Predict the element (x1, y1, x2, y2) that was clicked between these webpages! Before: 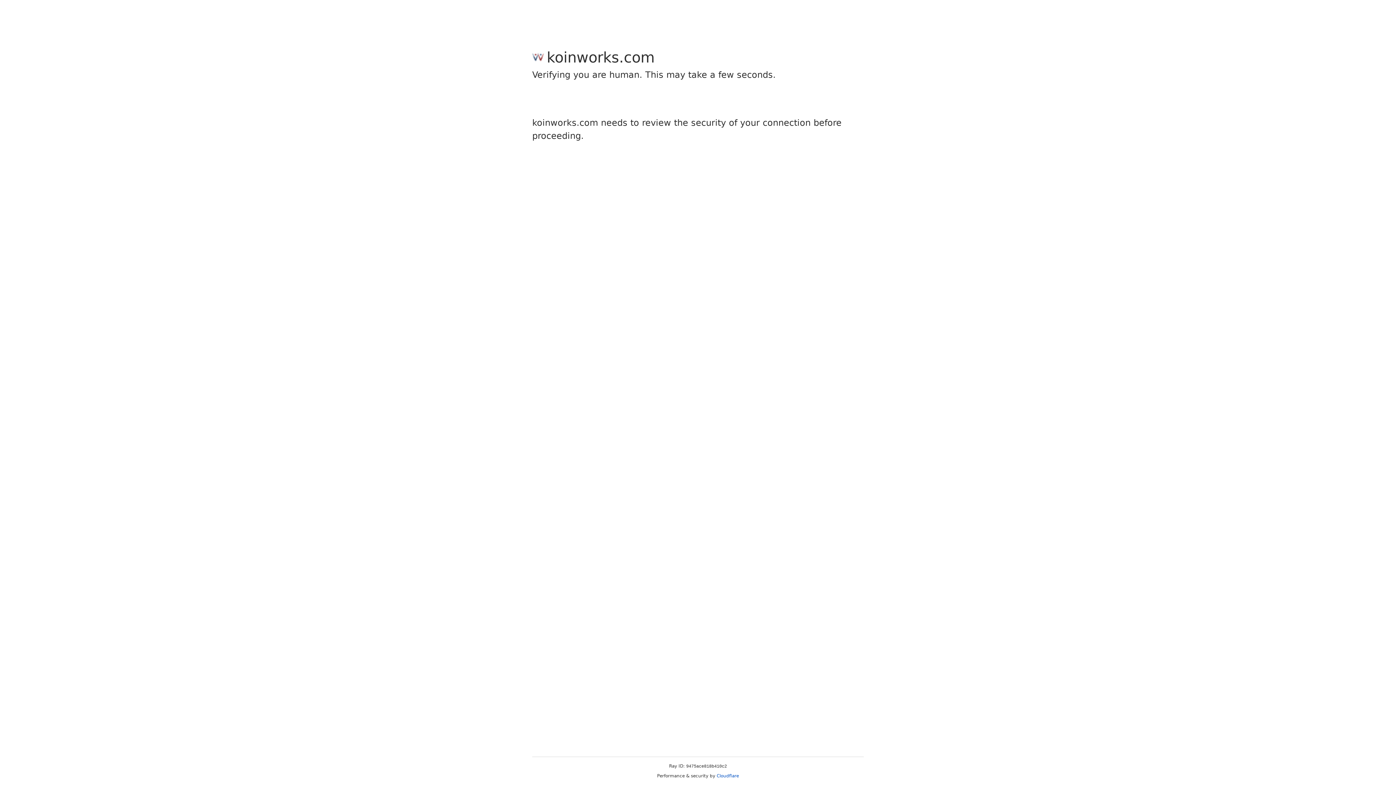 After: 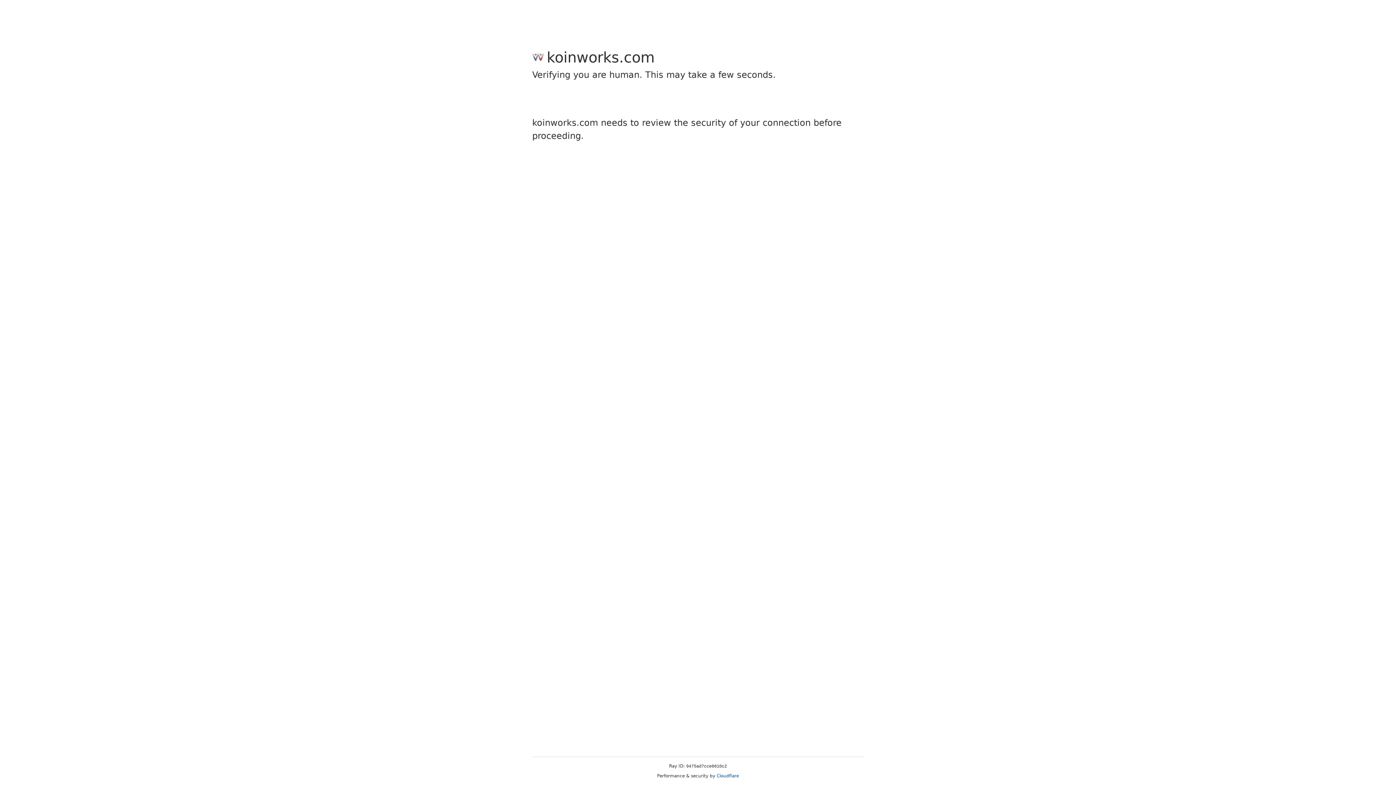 Action: label: Cloudflare bbox: (716, 773, 739, 778)